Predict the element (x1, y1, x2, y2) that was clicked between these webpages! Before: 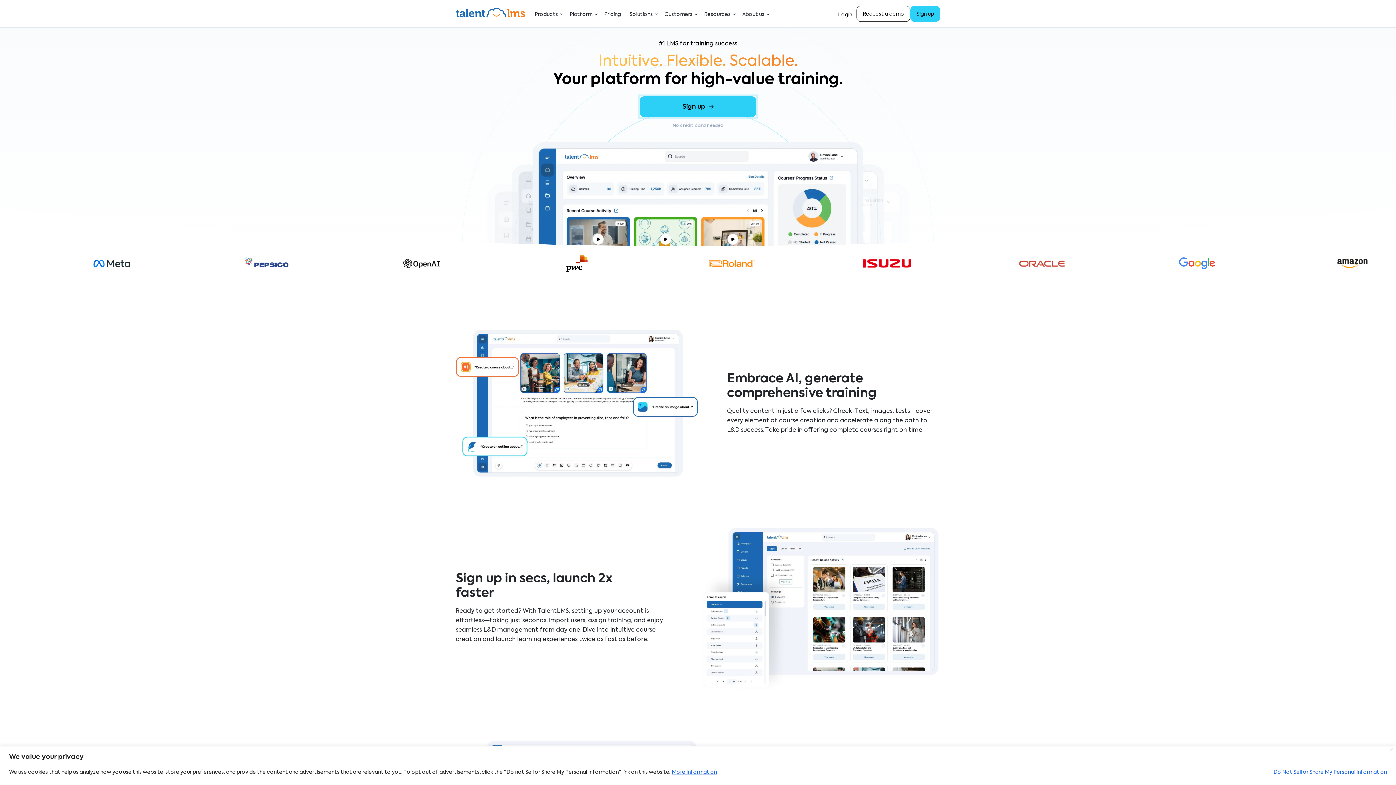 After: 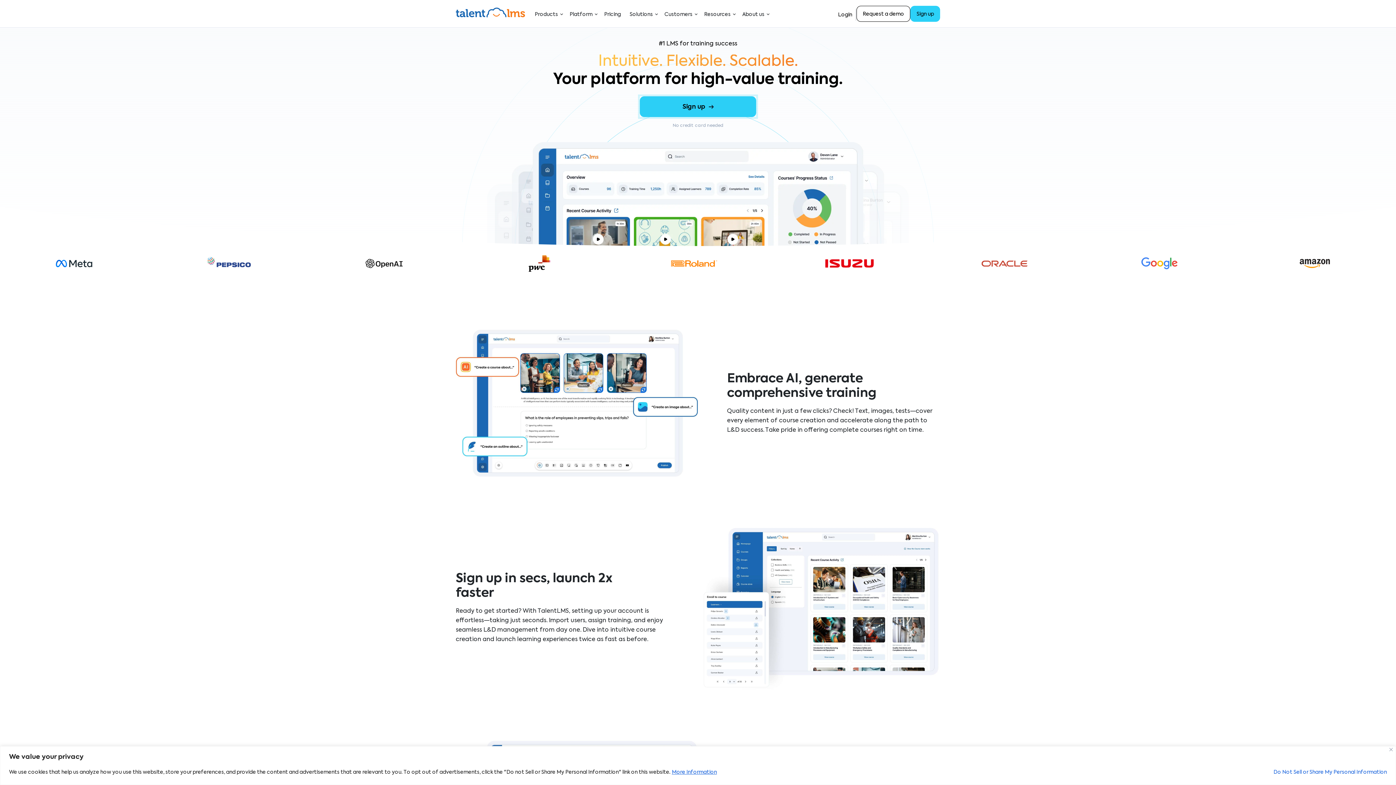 Action: bbox: (455, 8, 525, 18)